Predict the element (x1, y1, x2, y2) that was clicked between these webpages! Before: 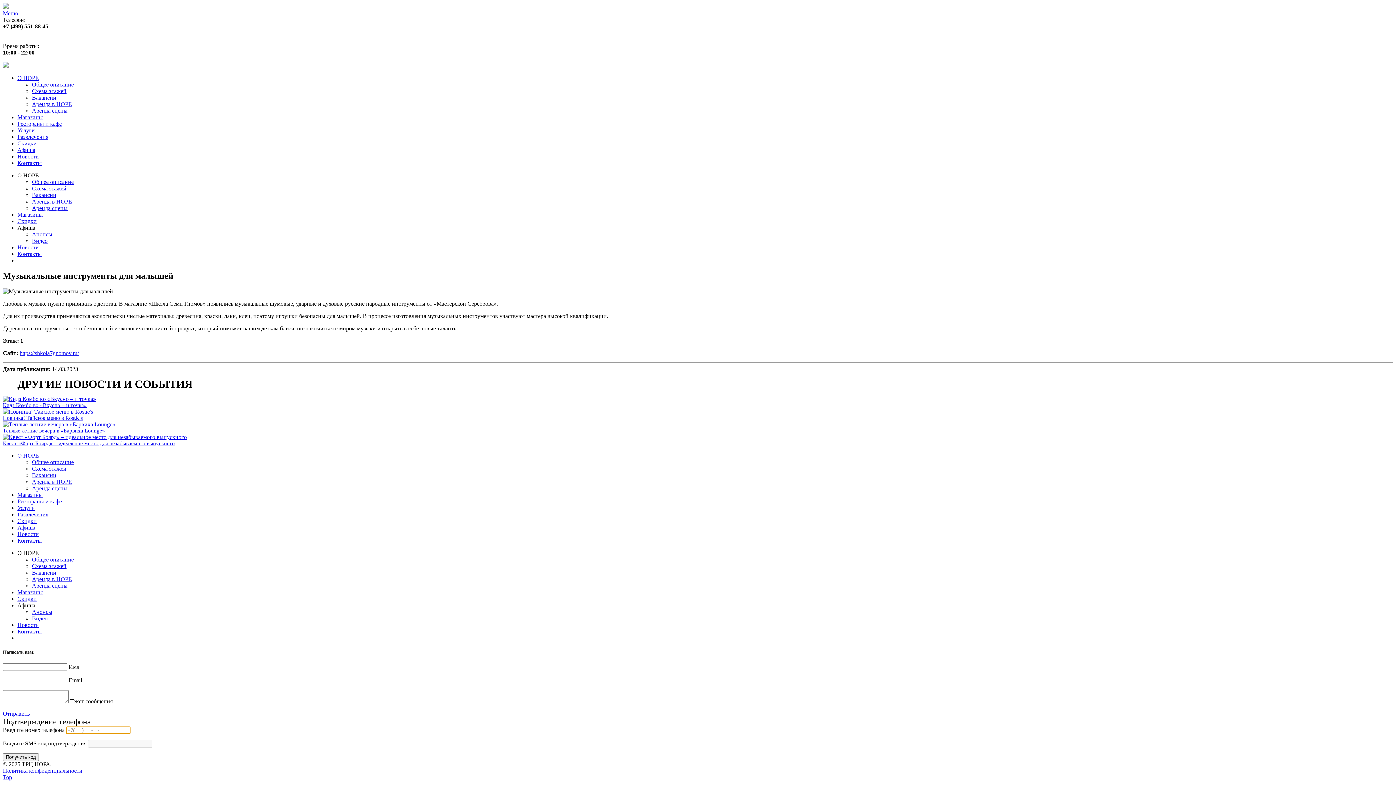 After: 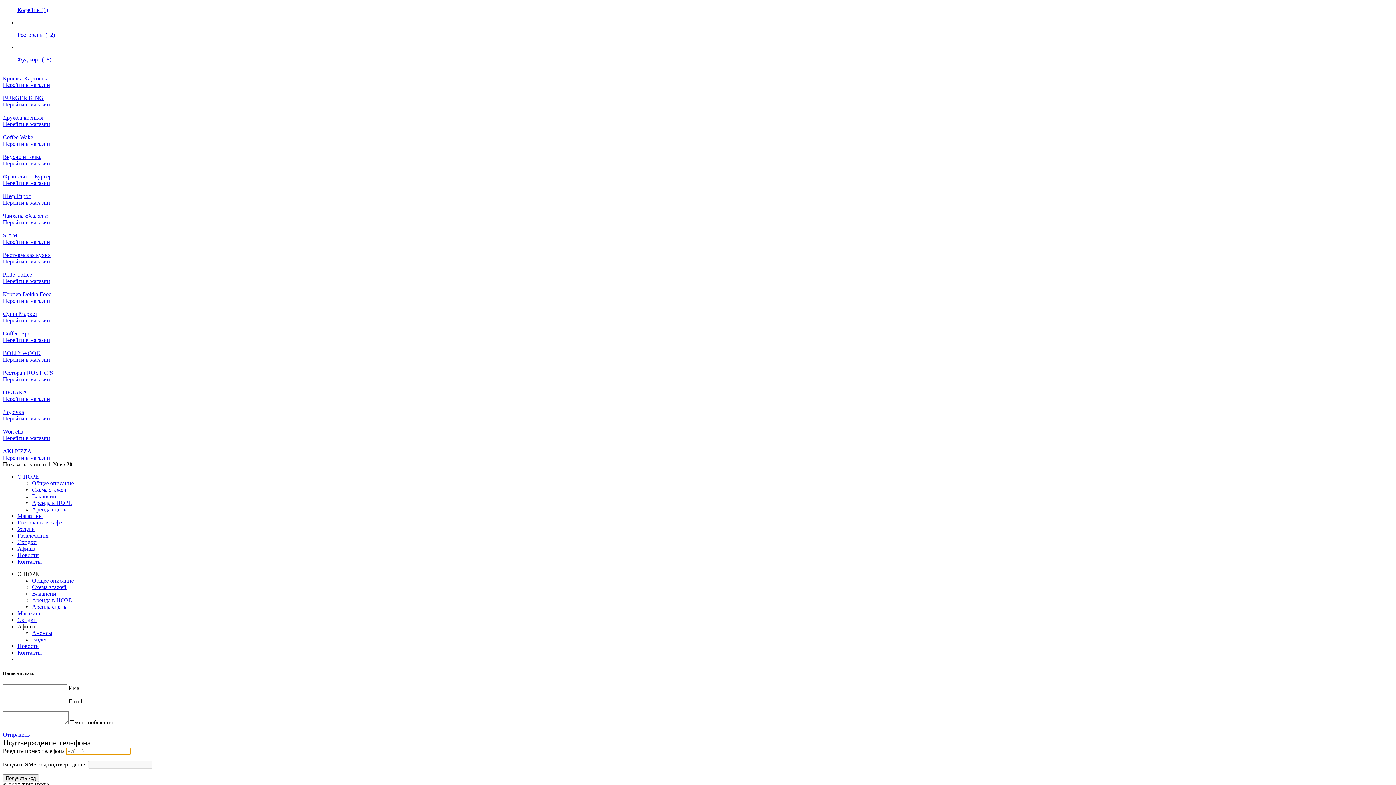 Action: bbox: (17, 498, 61, 504) label: Рестораны и кафе